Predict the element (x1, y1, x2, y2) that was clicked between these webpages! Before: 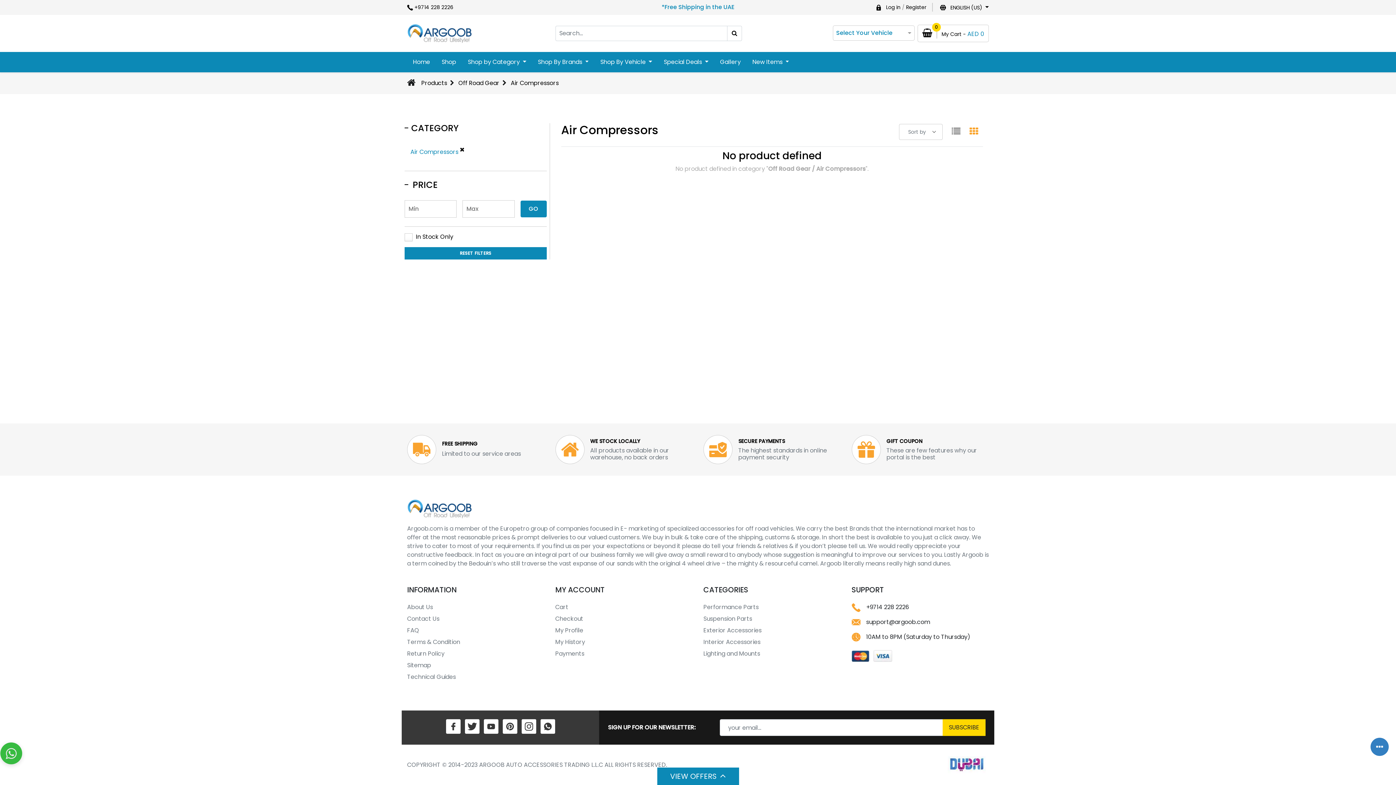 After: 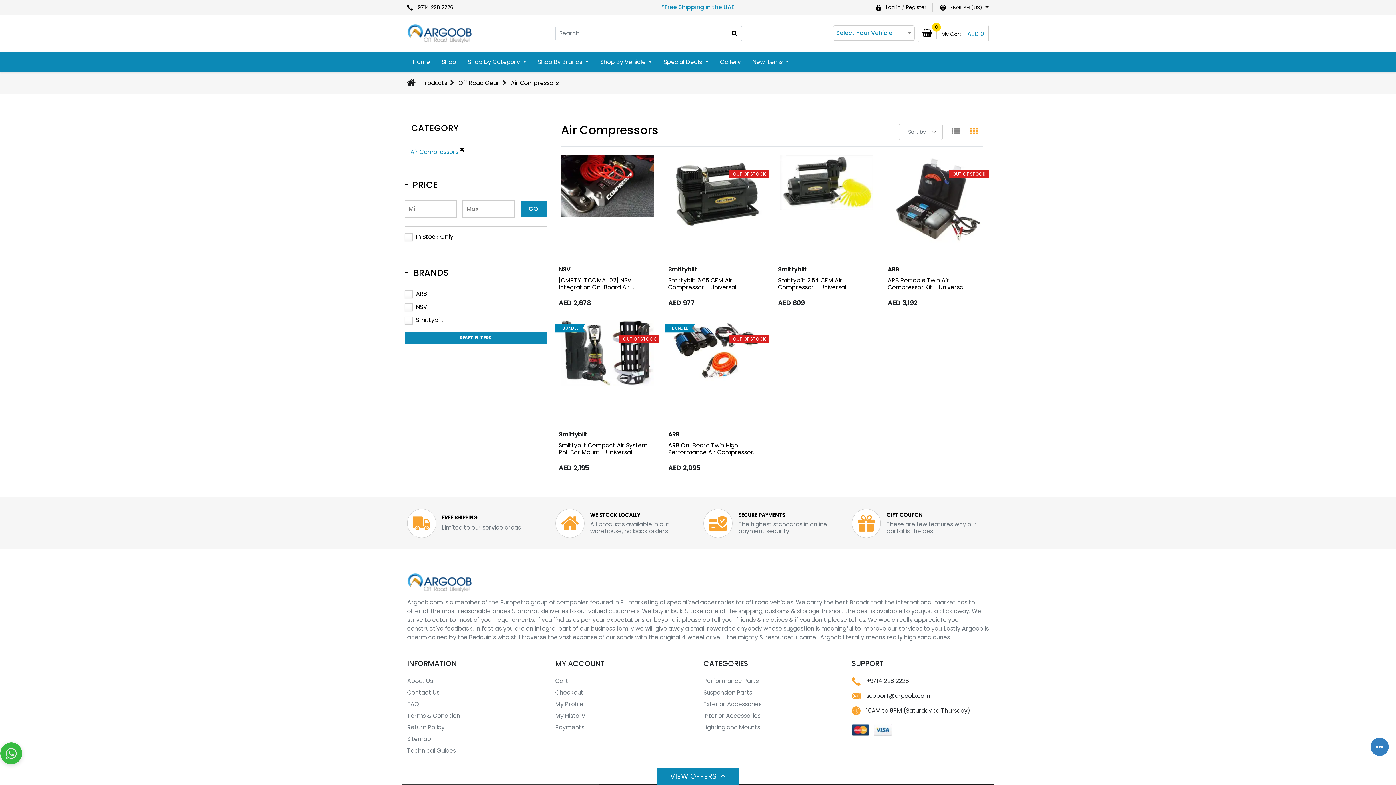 Action: bbox: (404, 247, 546, 259) label: RESET FILTERS